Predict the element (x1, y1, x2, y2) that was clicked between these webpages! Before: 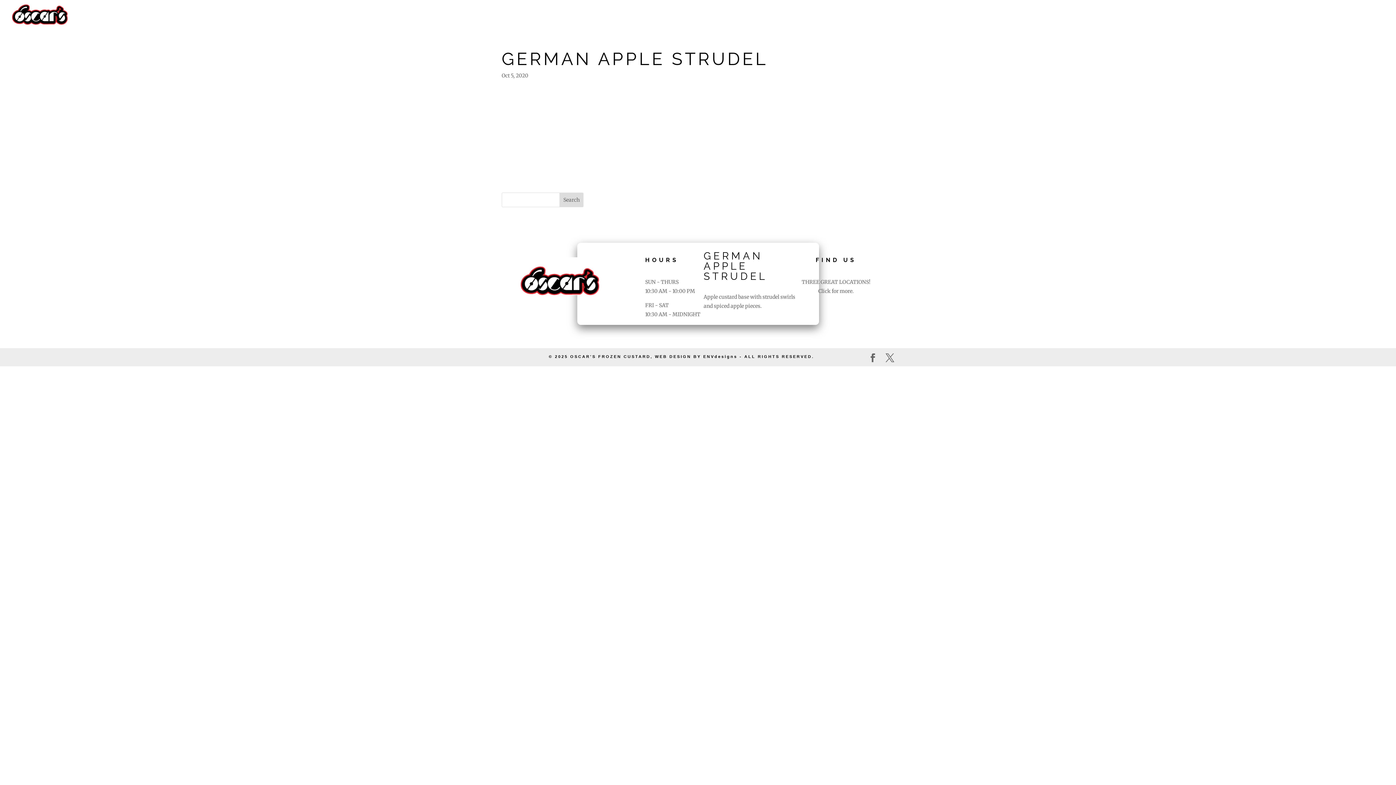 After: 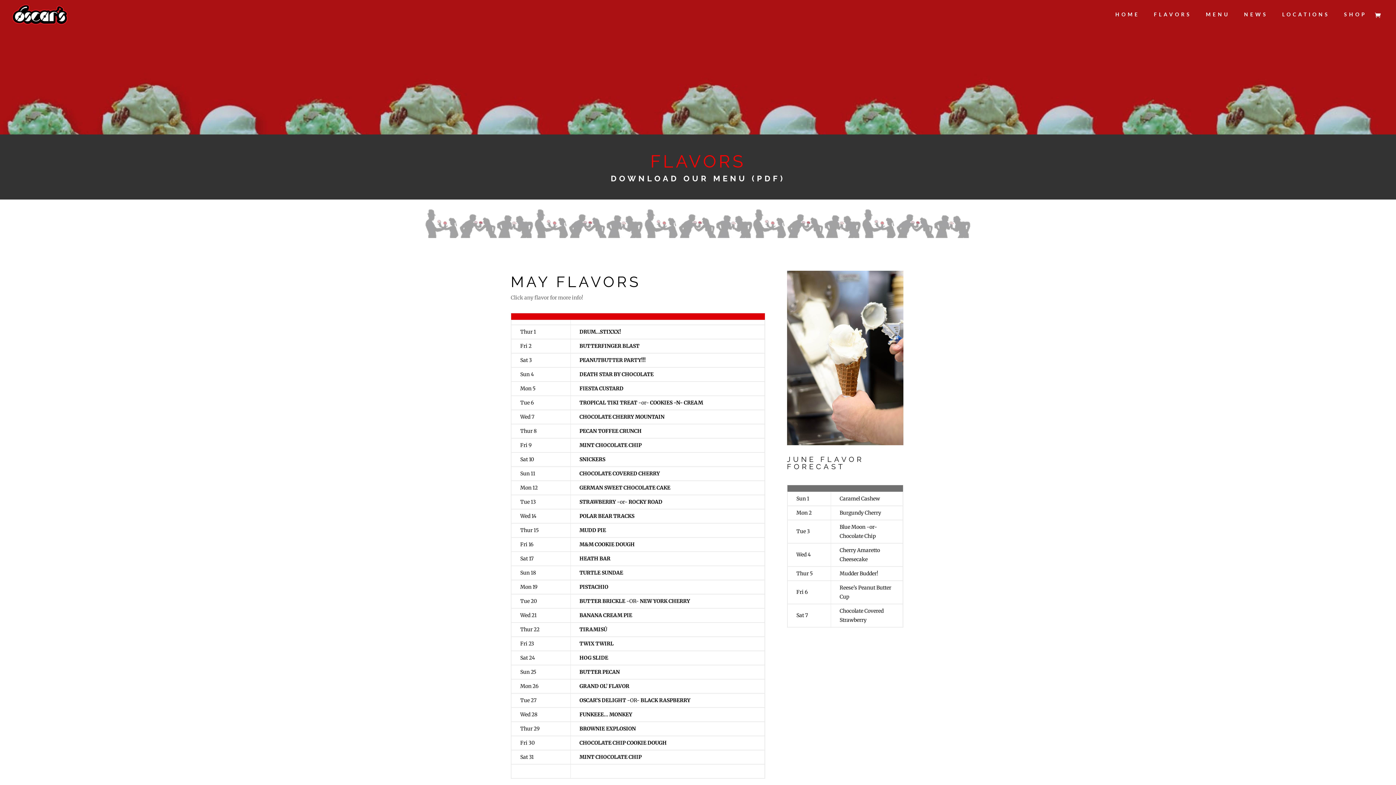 Action: bbox: (1154, 12, 1192, 29) label: FLAVORS